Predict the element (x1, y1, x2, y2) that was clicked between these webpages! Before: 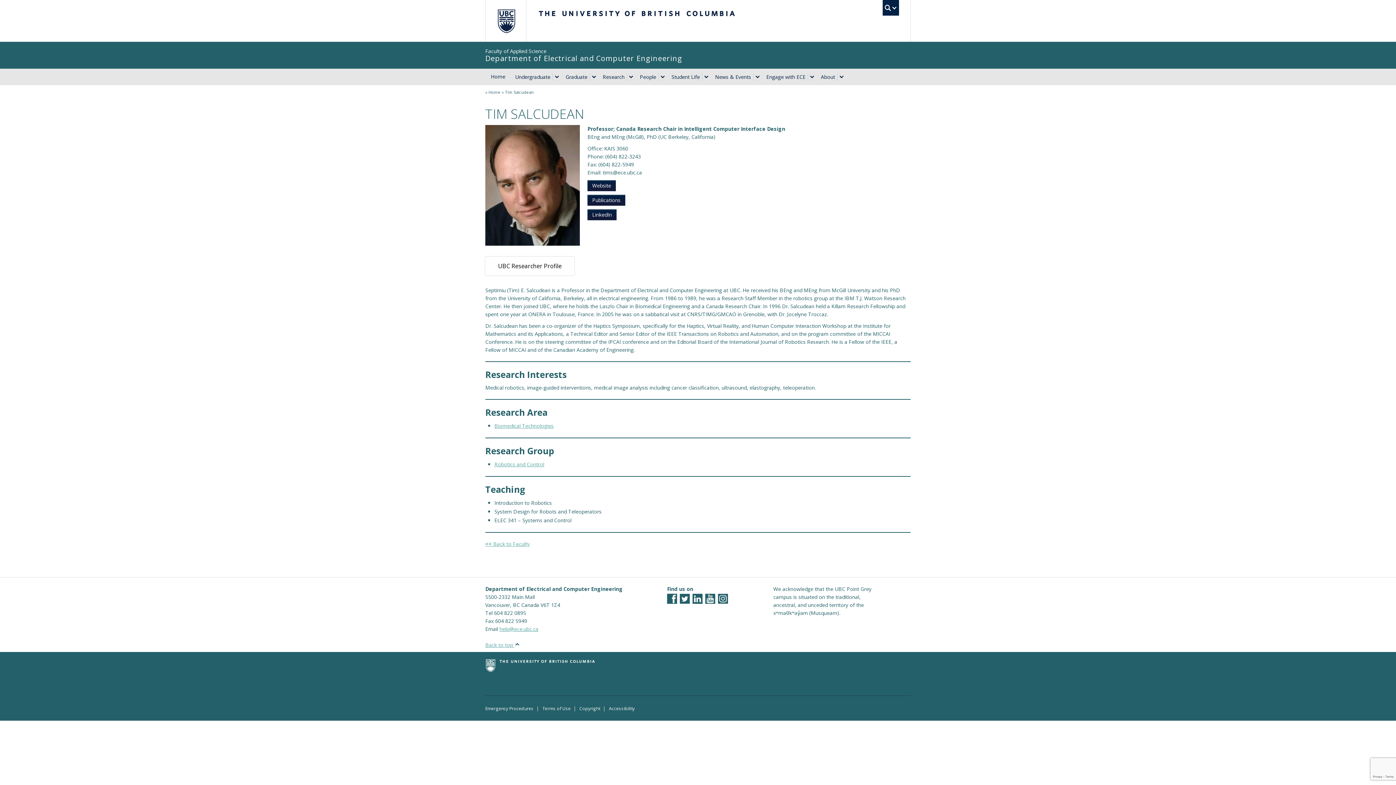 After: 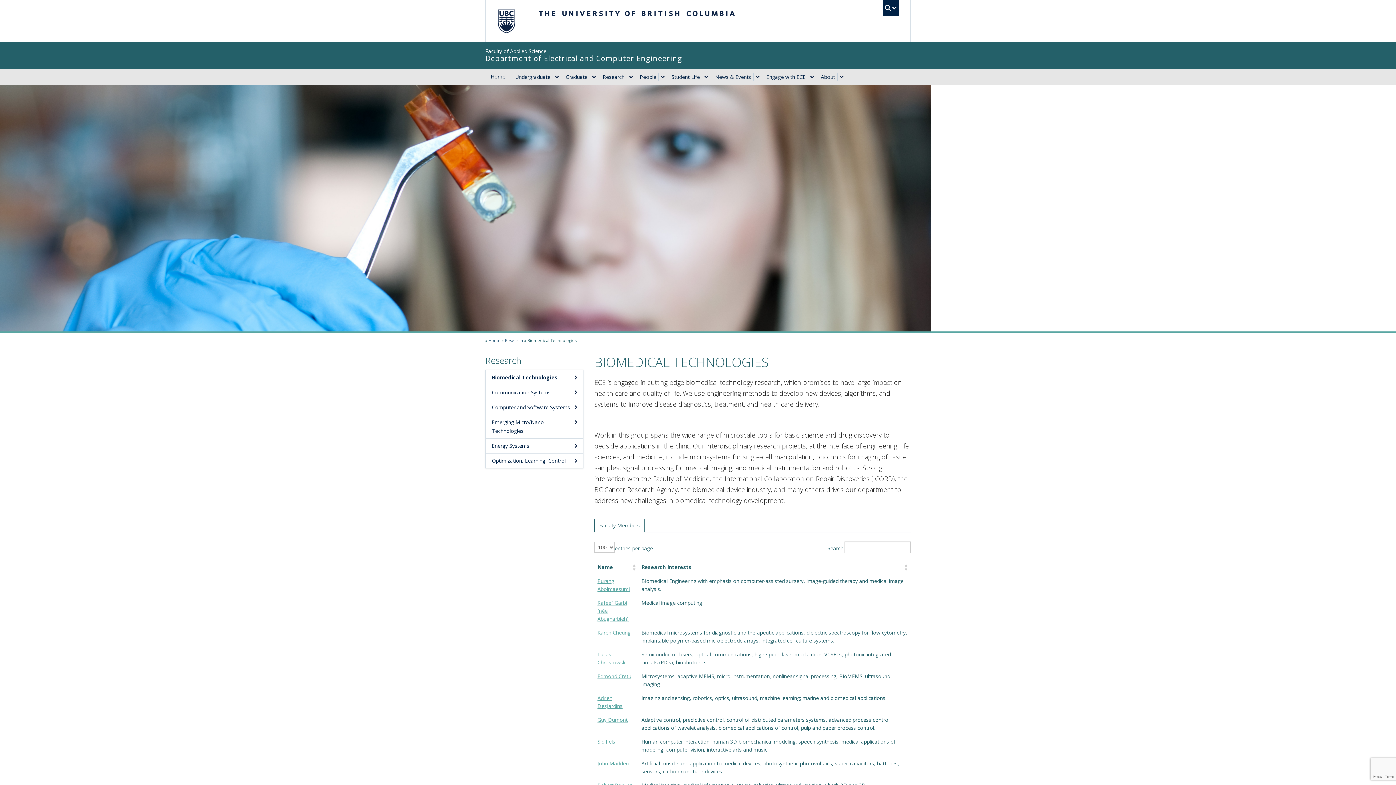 Action: bbox: (494, 422, 553, 429) label: Biomedical Technologies